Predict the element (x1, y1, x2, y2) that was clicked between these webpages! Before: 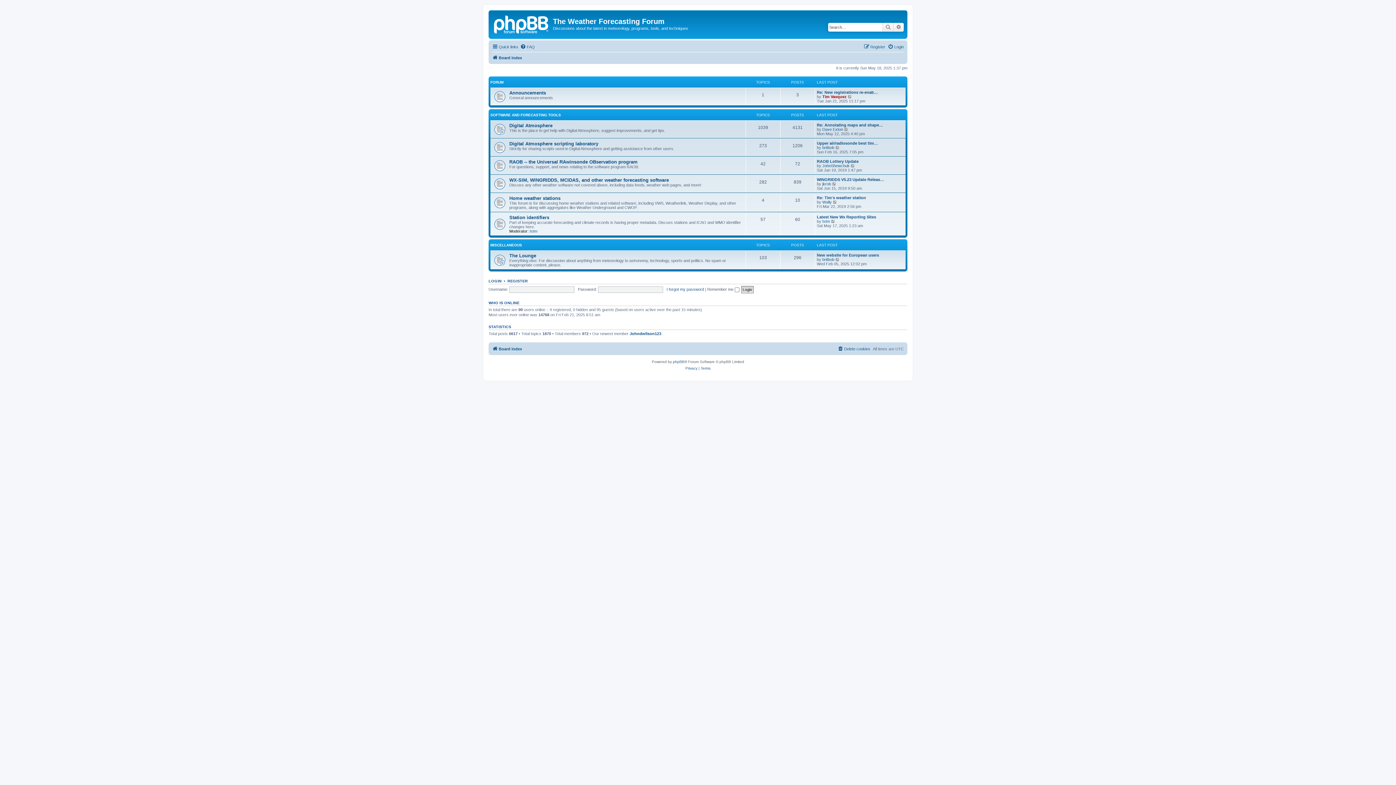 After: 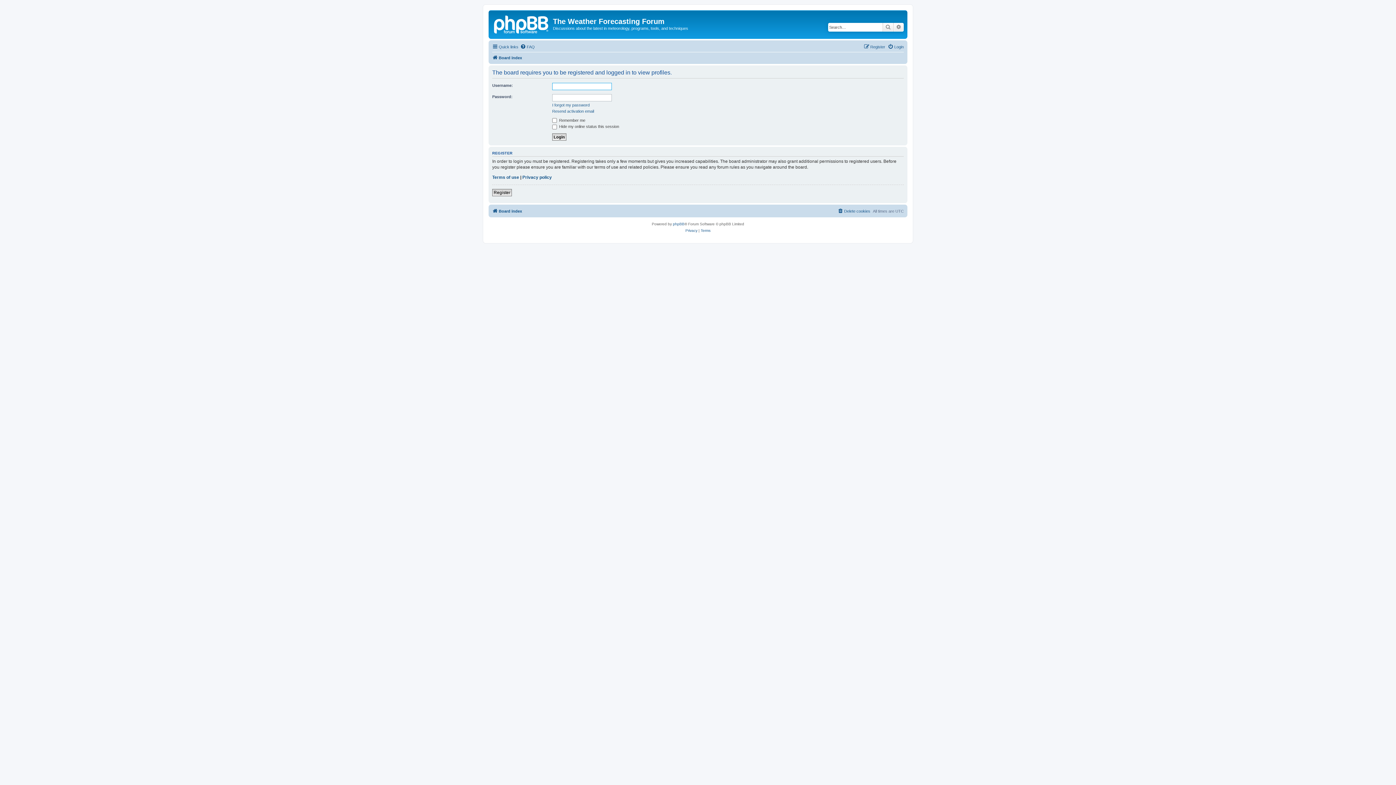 Action: label: JohnShewchuk bbox: (822, 163, 849, 168)